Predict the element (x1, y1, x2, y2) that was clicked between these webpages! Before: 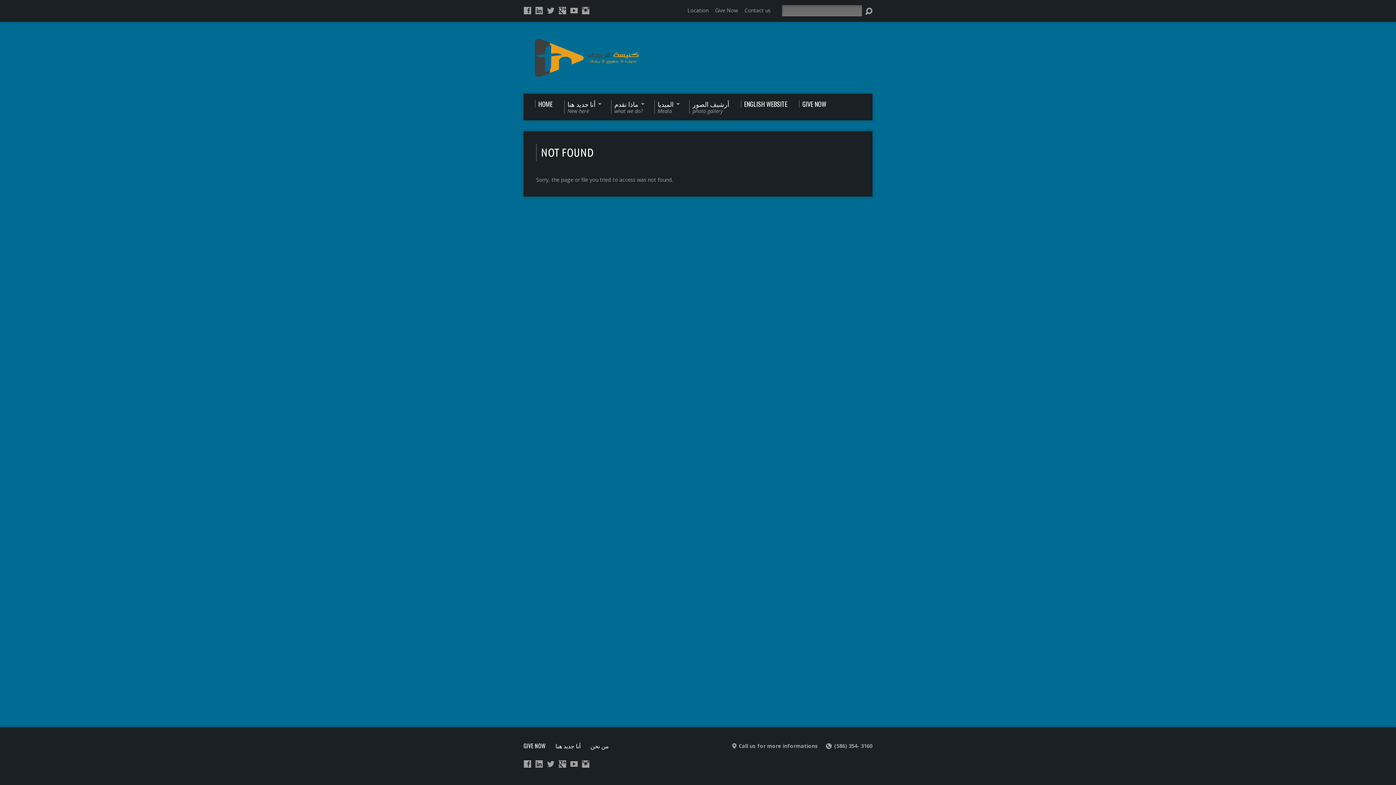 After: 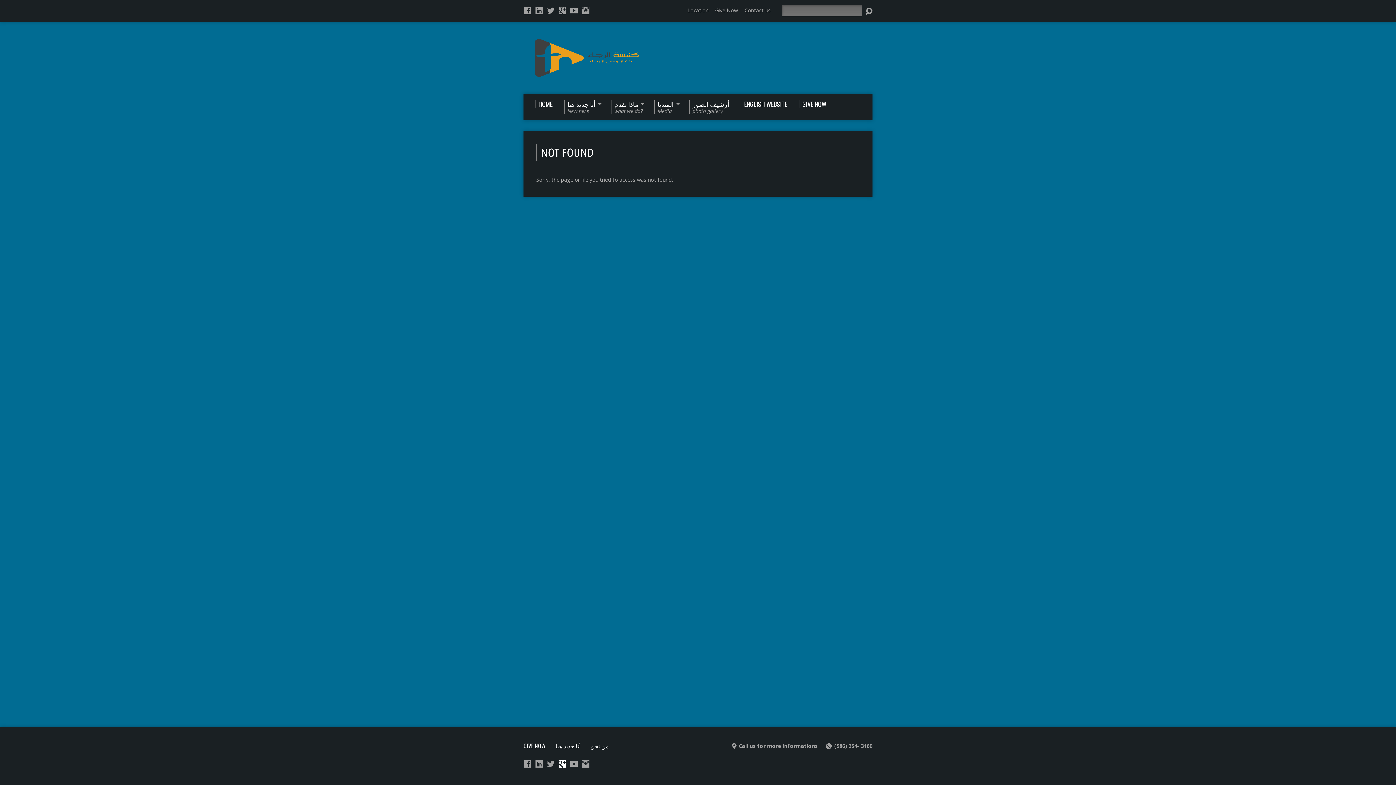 Action: bbox: (558, 760, 566, 768)